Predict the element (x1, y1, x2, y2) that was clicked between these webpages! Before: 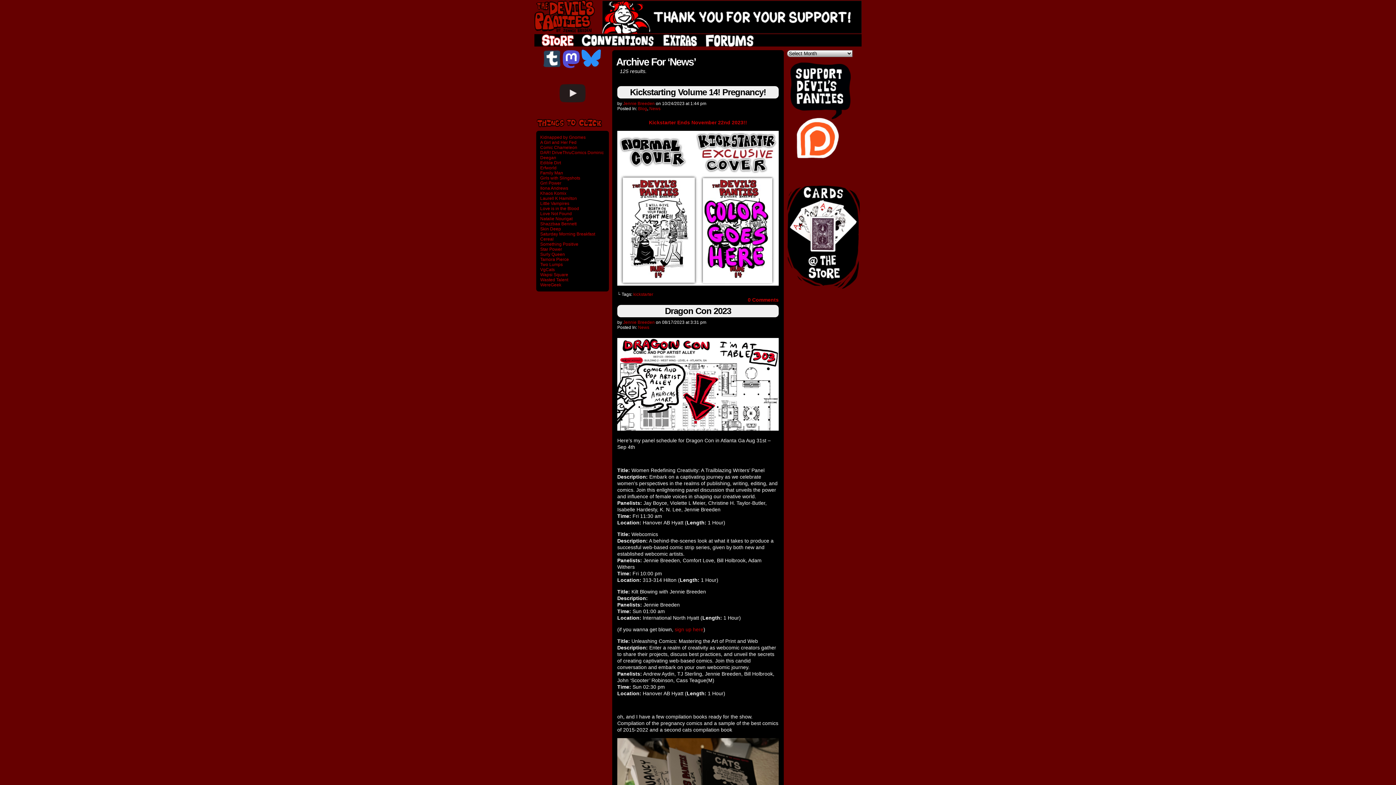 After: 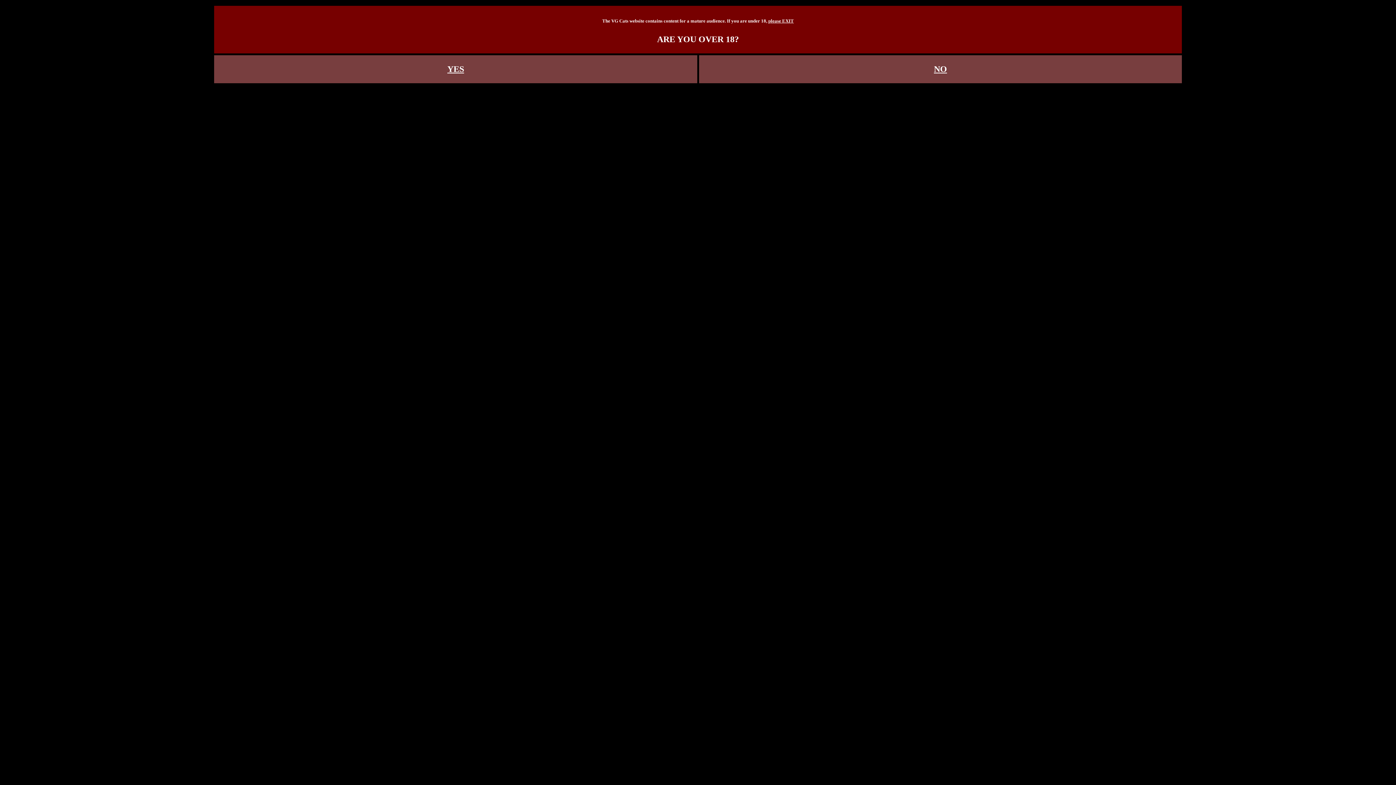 Action: bbox: (540, 267, 554, 272) label: VgCats